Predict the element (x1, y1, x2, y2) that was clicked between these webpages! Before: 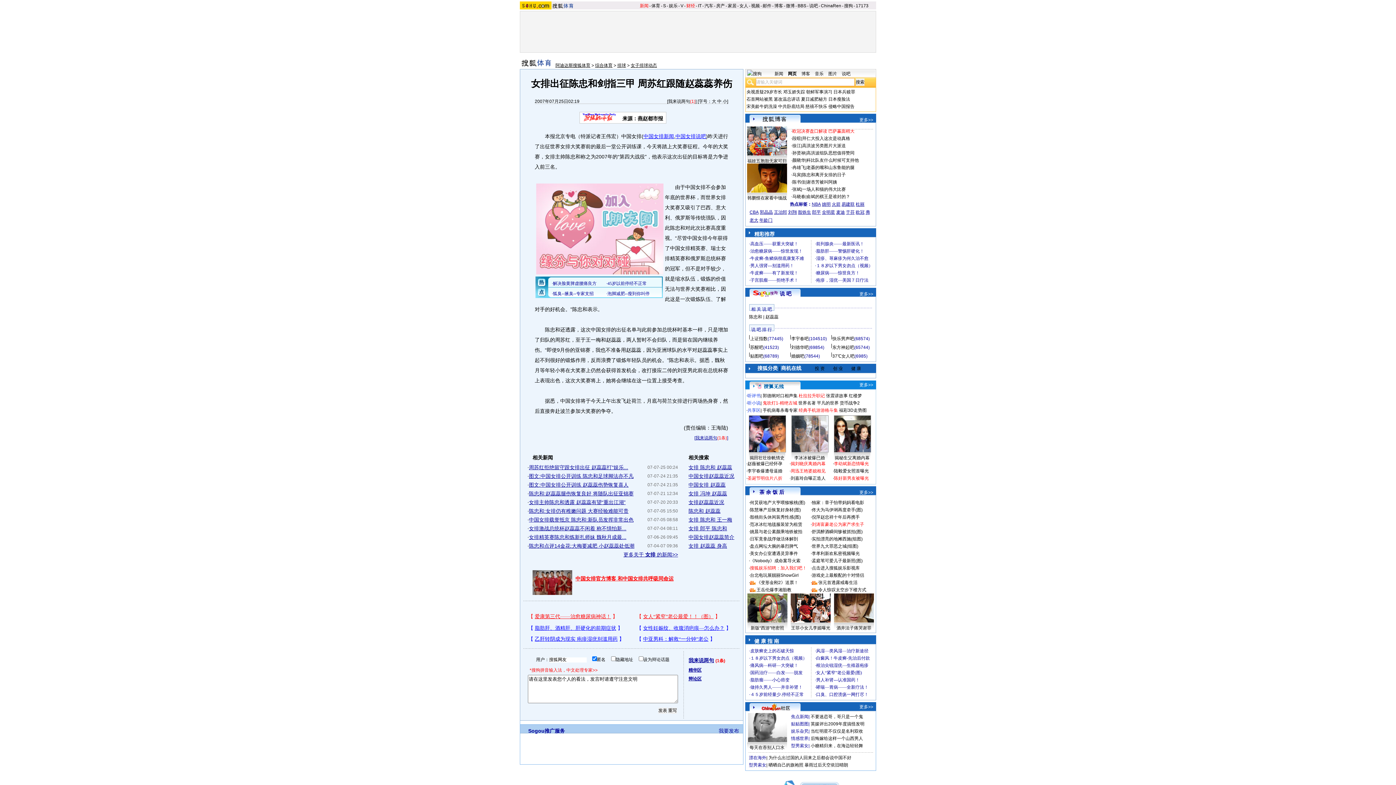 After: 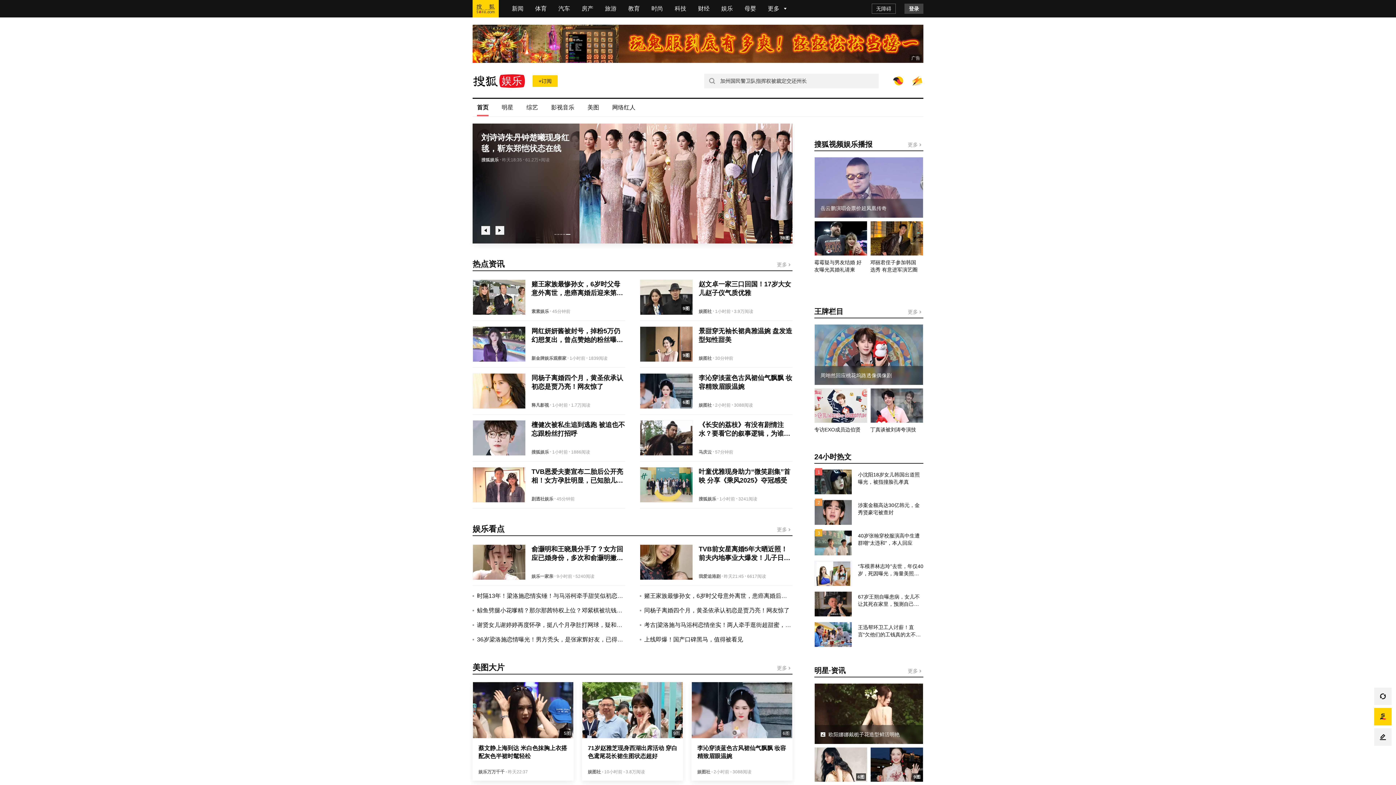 Action: label: 娱乐 bbox: (669, 3, 677, 8)